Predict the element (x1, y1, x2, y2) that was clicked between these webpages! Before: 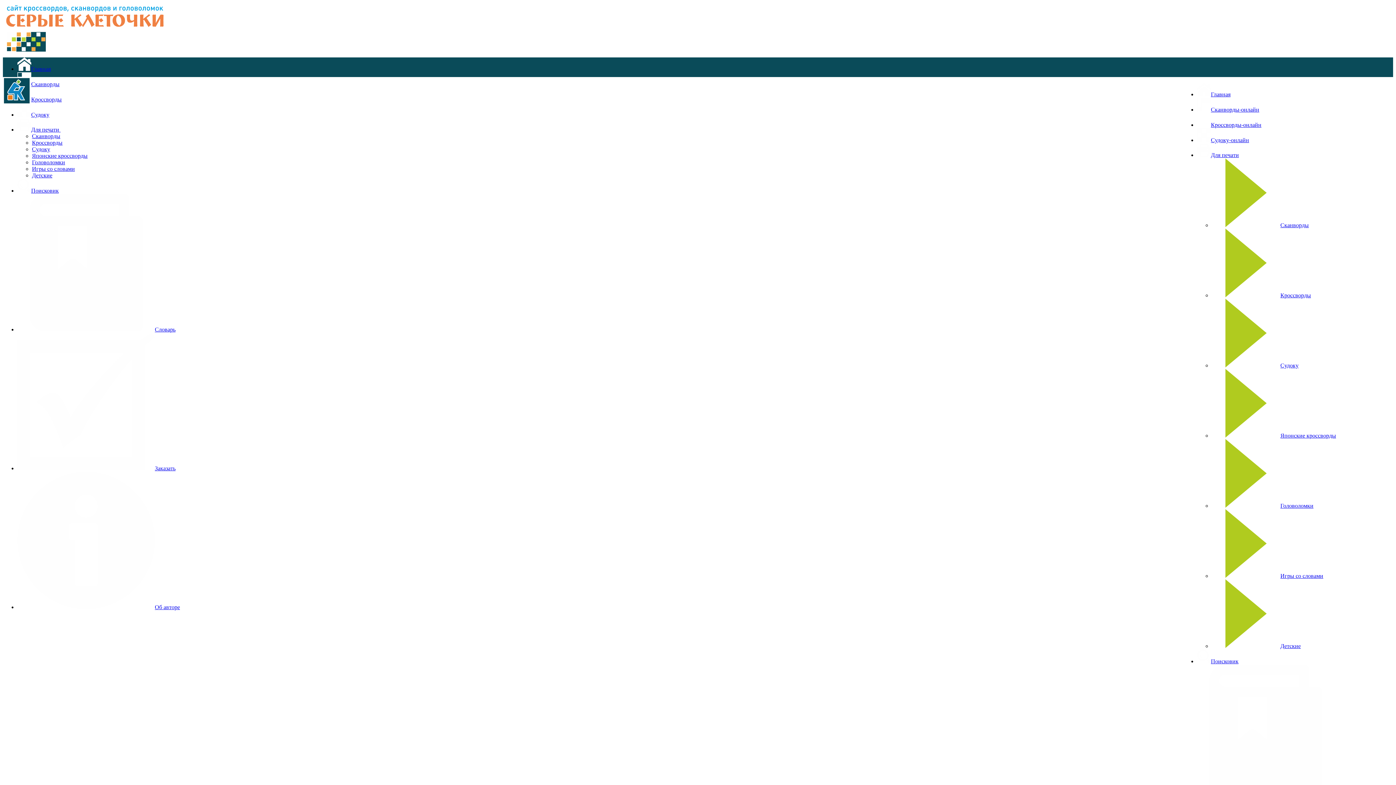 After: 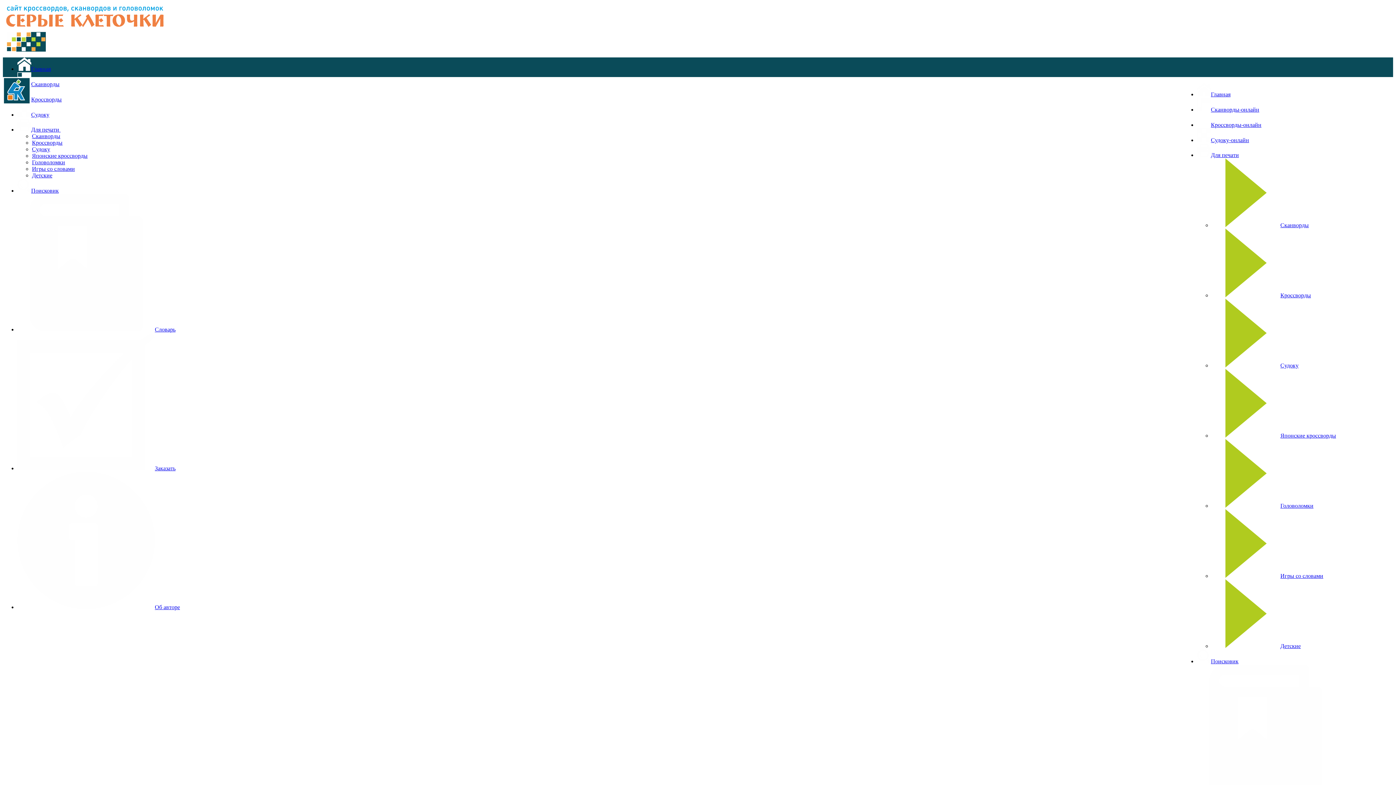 Action: bbox: (1212, 362, 1298, 368) label: Судоку